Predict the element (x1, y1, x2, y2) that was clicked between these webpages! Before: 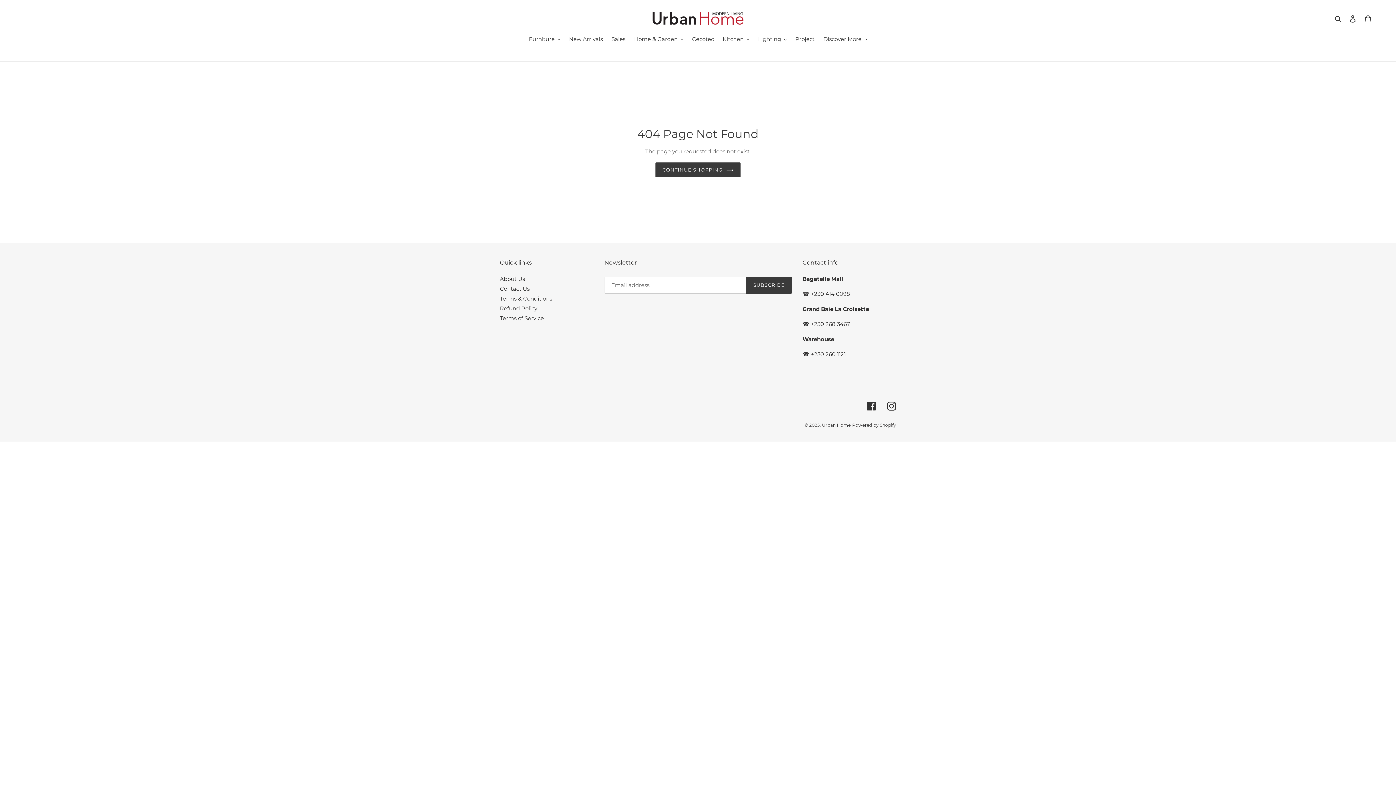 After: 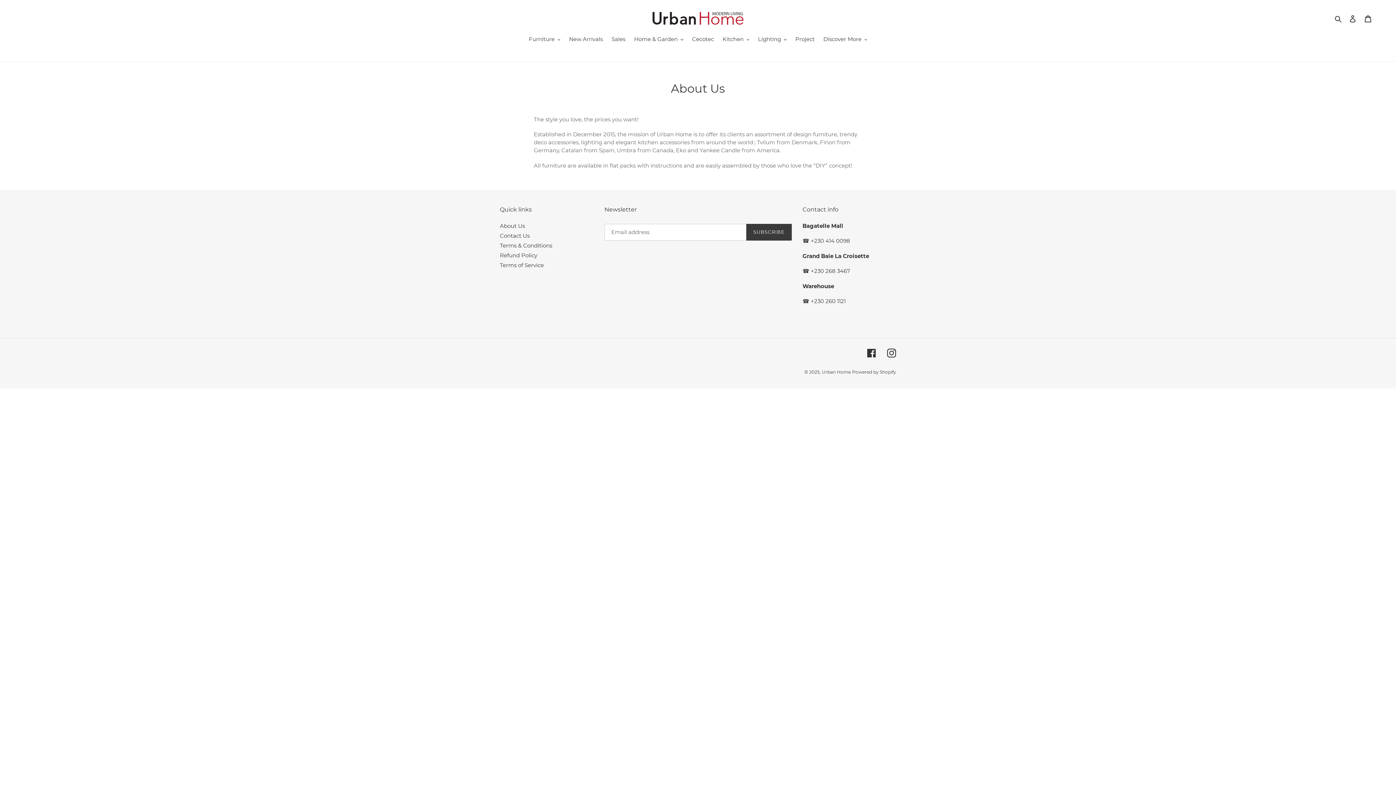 Action: label: About Us bbox: (500, 275, 525, 282)